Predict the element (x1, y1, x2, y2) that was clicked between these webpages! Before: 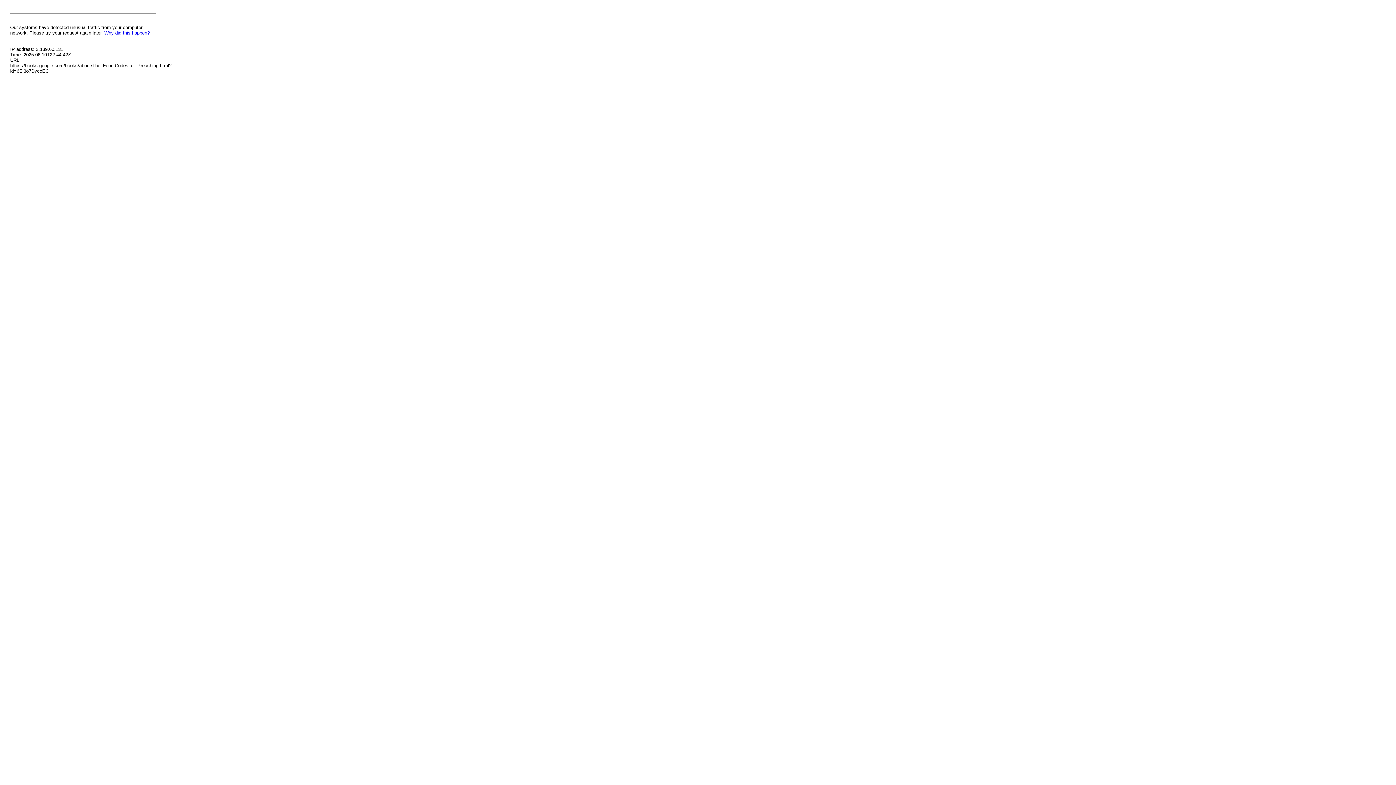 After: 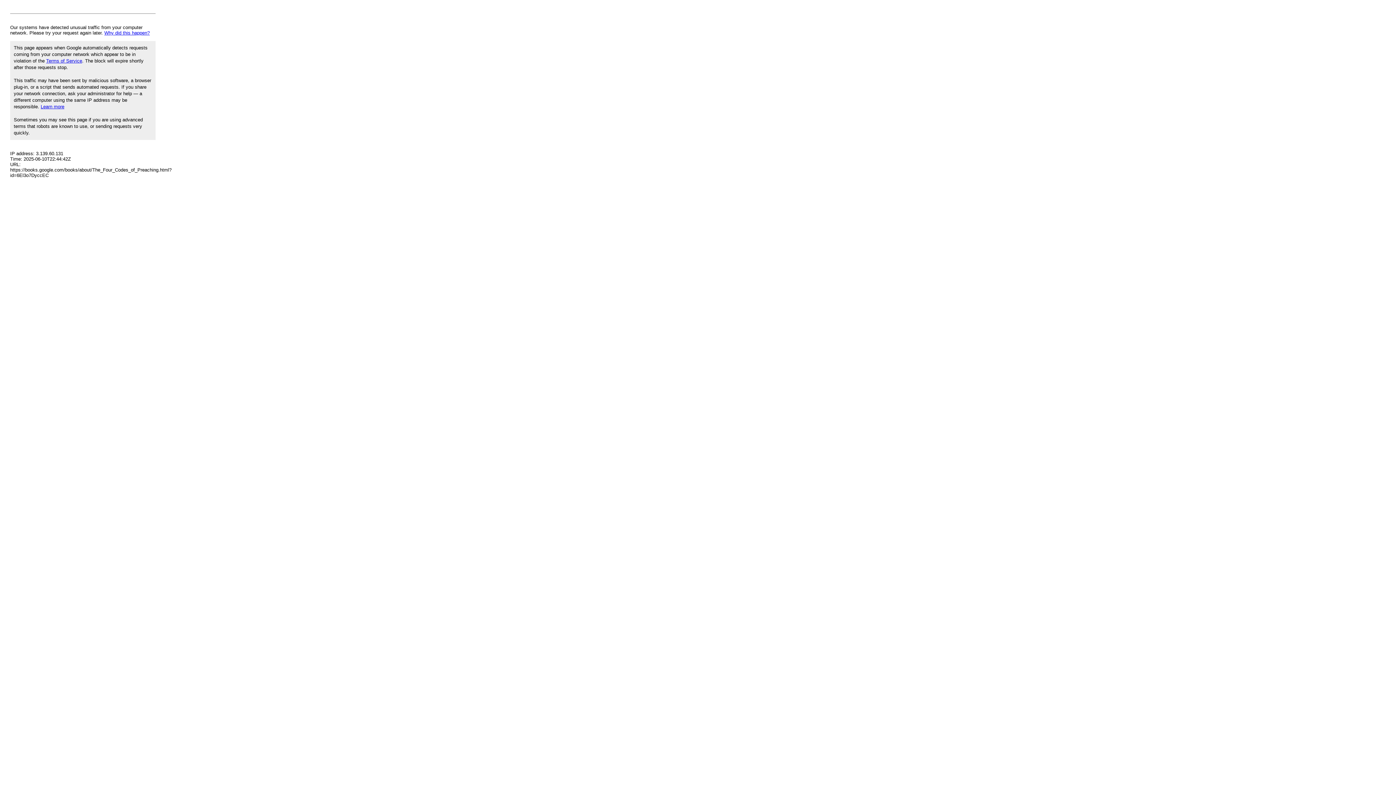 Action: label: Why did this happen? bbox: (104, 30, 149, 35)